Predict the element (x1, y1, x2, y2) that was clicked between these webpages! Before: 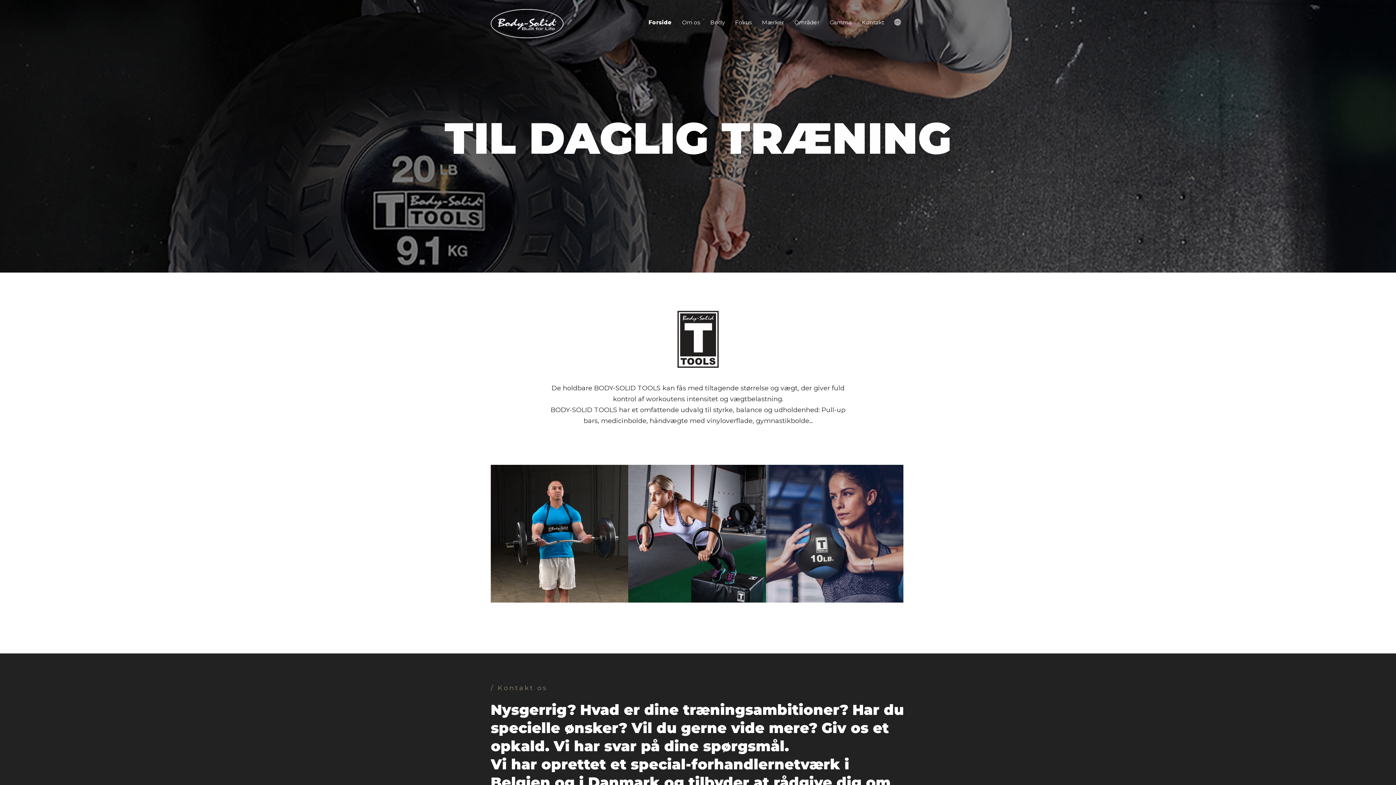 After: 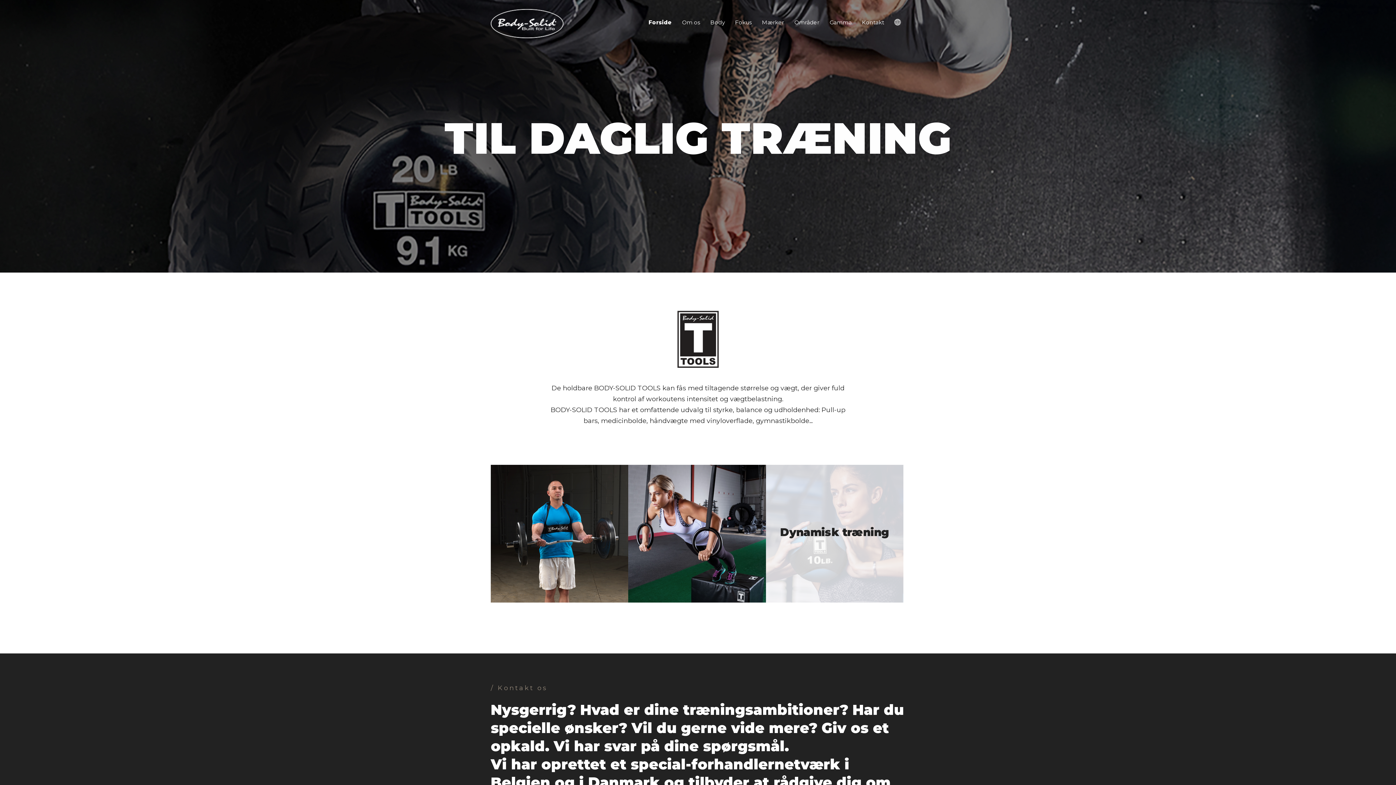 Action: label: Dynamisk træning bbox: (766, 465, 903, 602)